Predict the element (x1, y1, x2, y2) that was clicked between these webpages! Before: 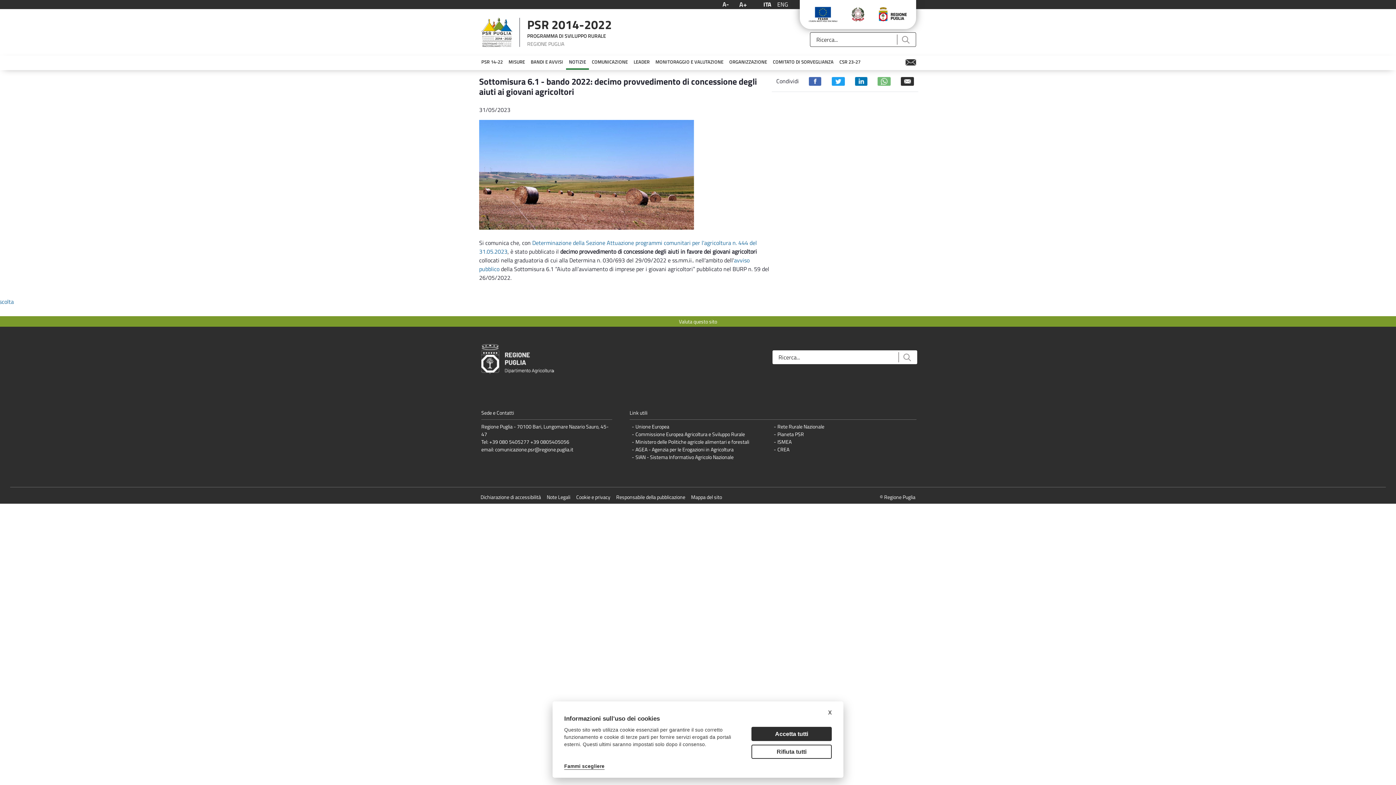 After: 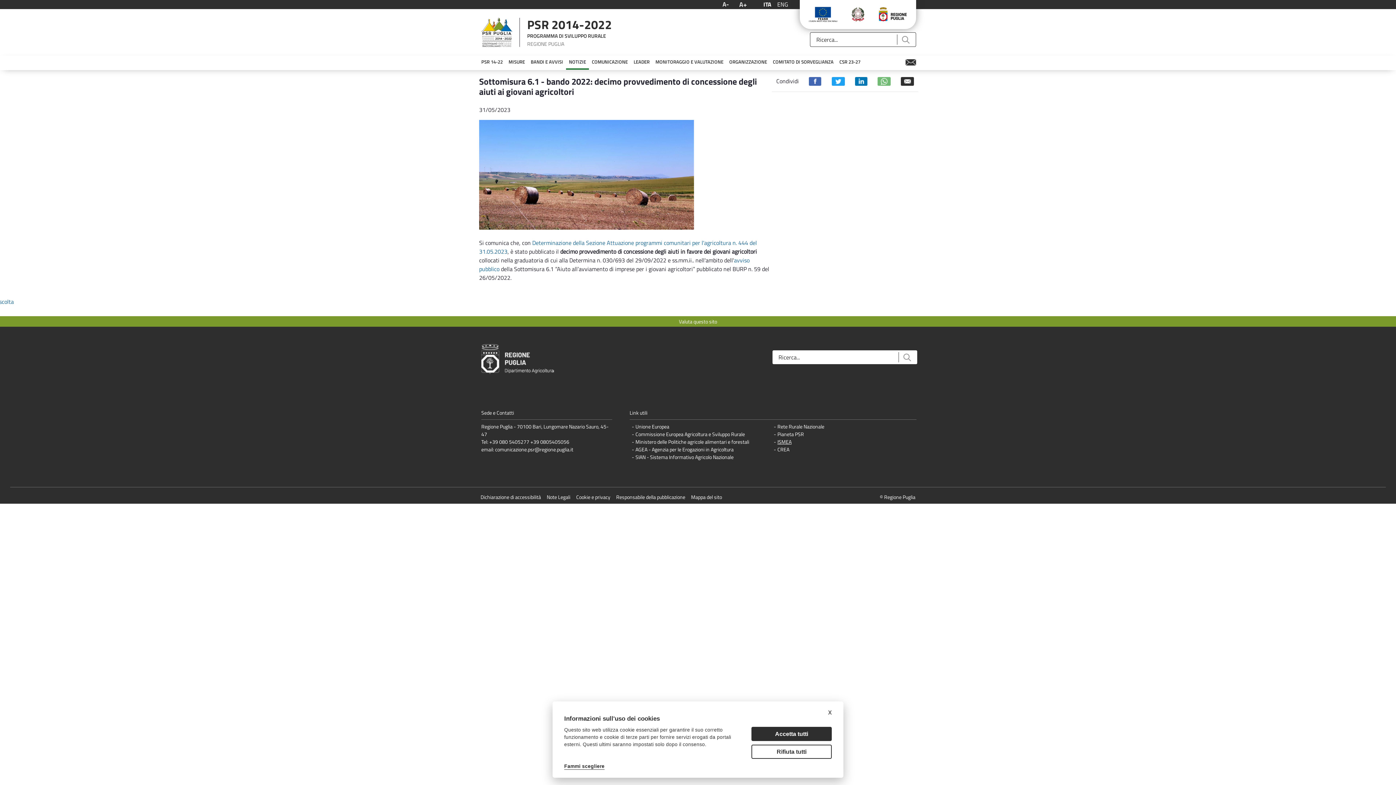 Action: bbox: (777, 438, 791, 445) label: ISMEA